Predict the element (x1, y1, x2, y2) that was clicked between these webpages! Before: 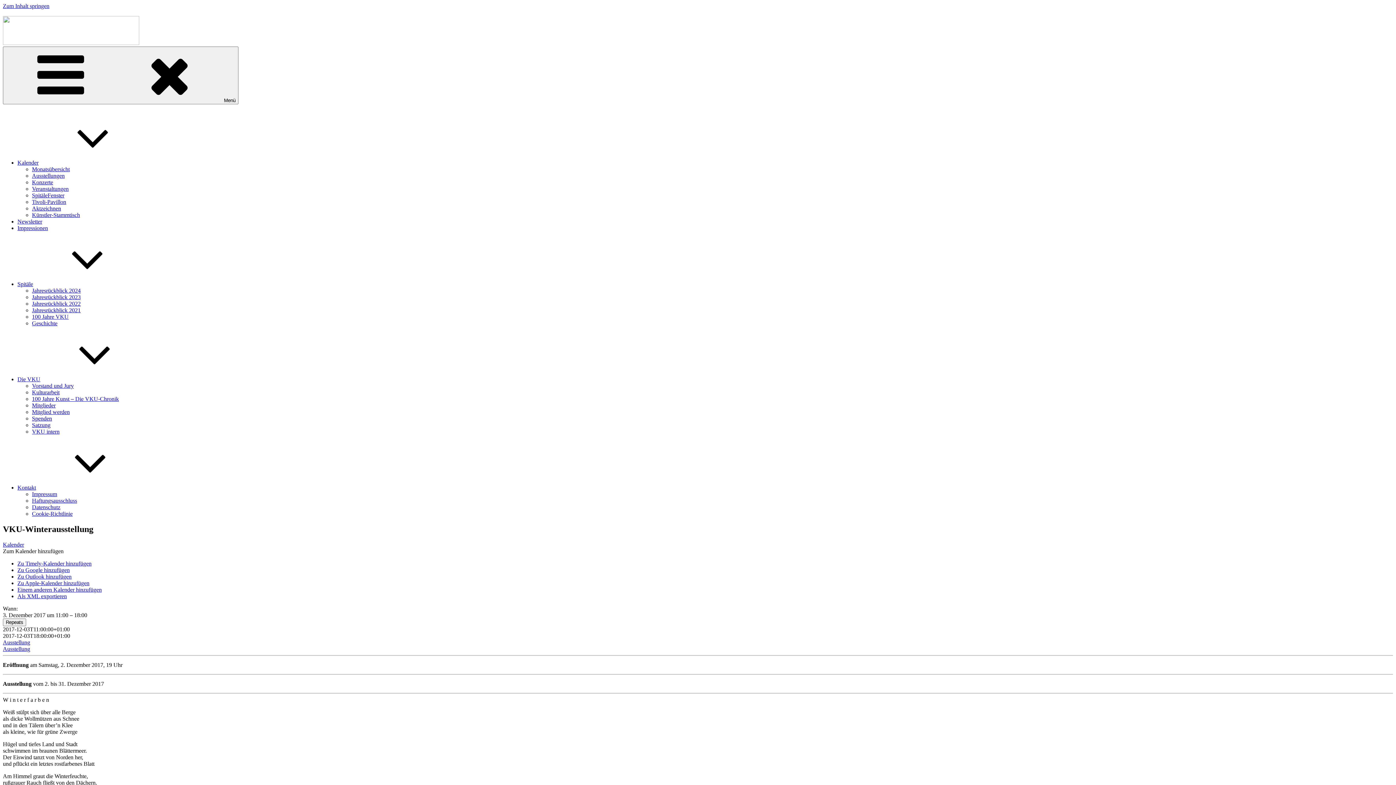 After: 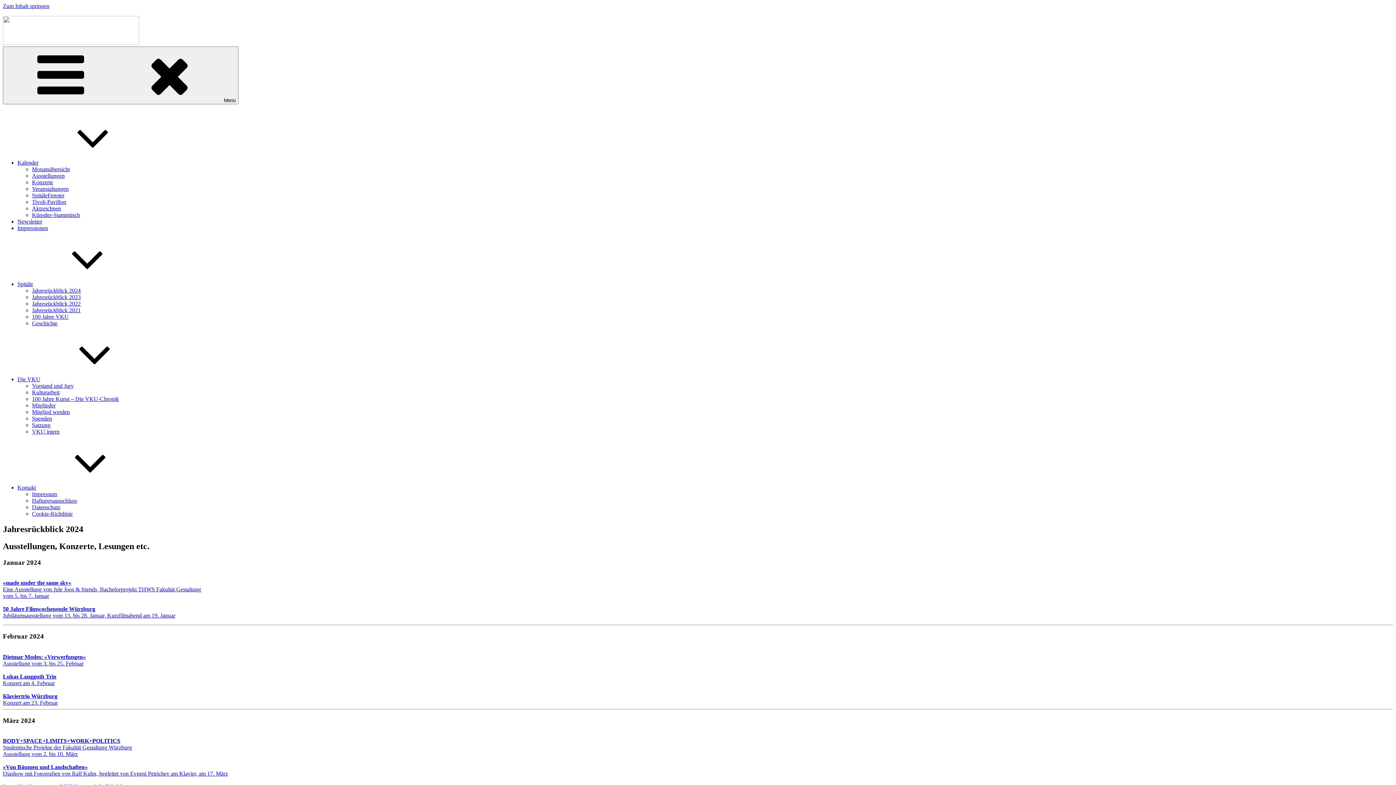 Action: label: Jahresrückblick 2024 bbox: (32, 287, 80, 293)